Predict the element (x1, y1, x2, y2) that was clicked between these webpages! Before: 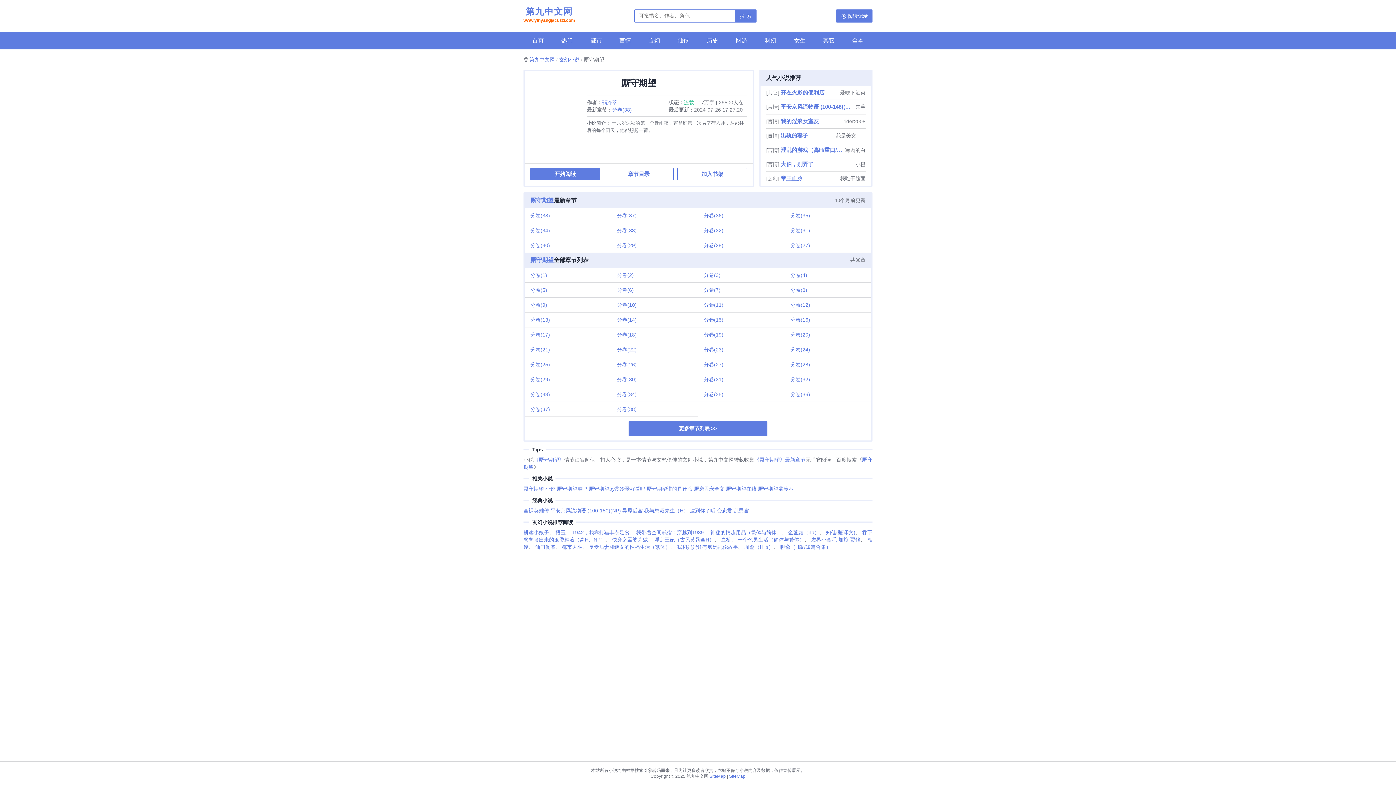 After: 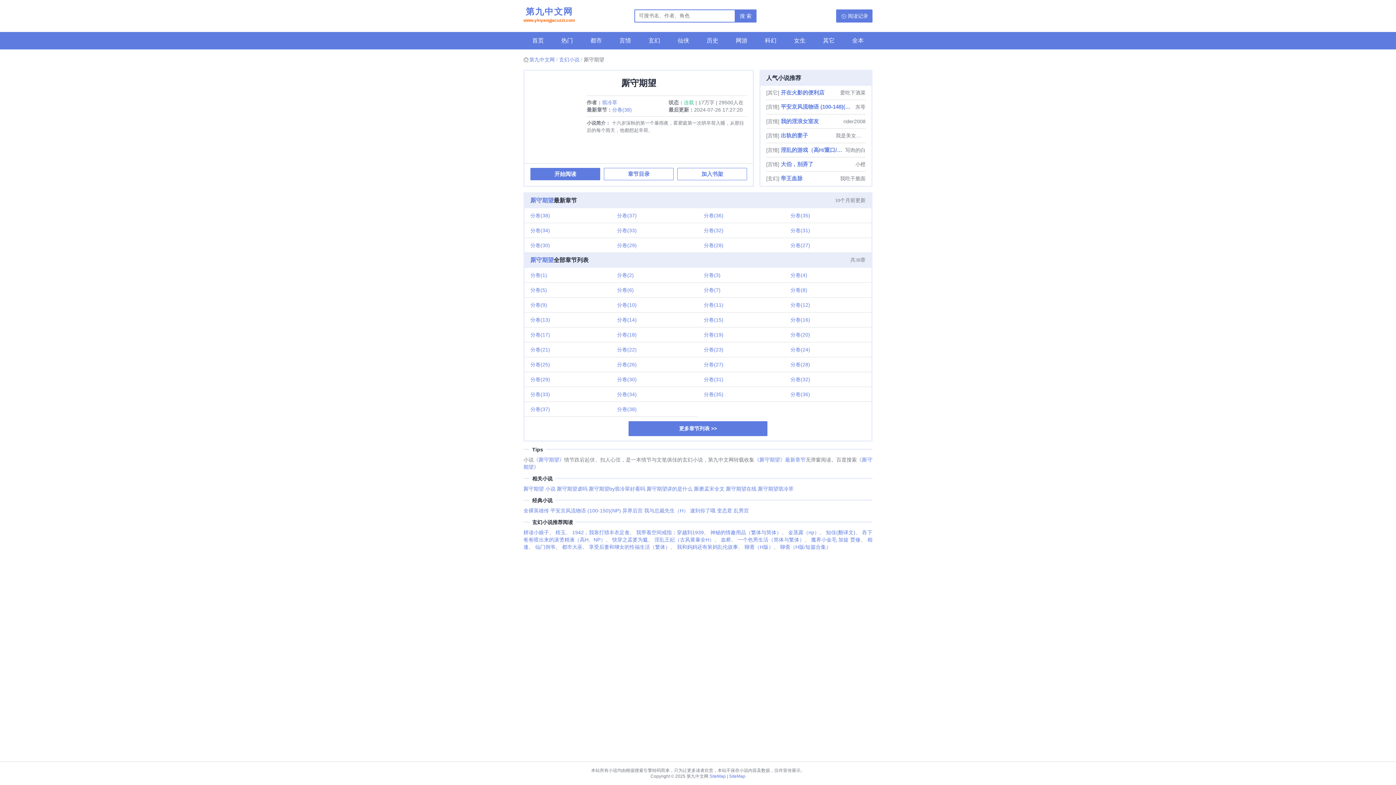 Action: label: 《厮守期望》最新章节 bbox: (754, 456, 805, 462)